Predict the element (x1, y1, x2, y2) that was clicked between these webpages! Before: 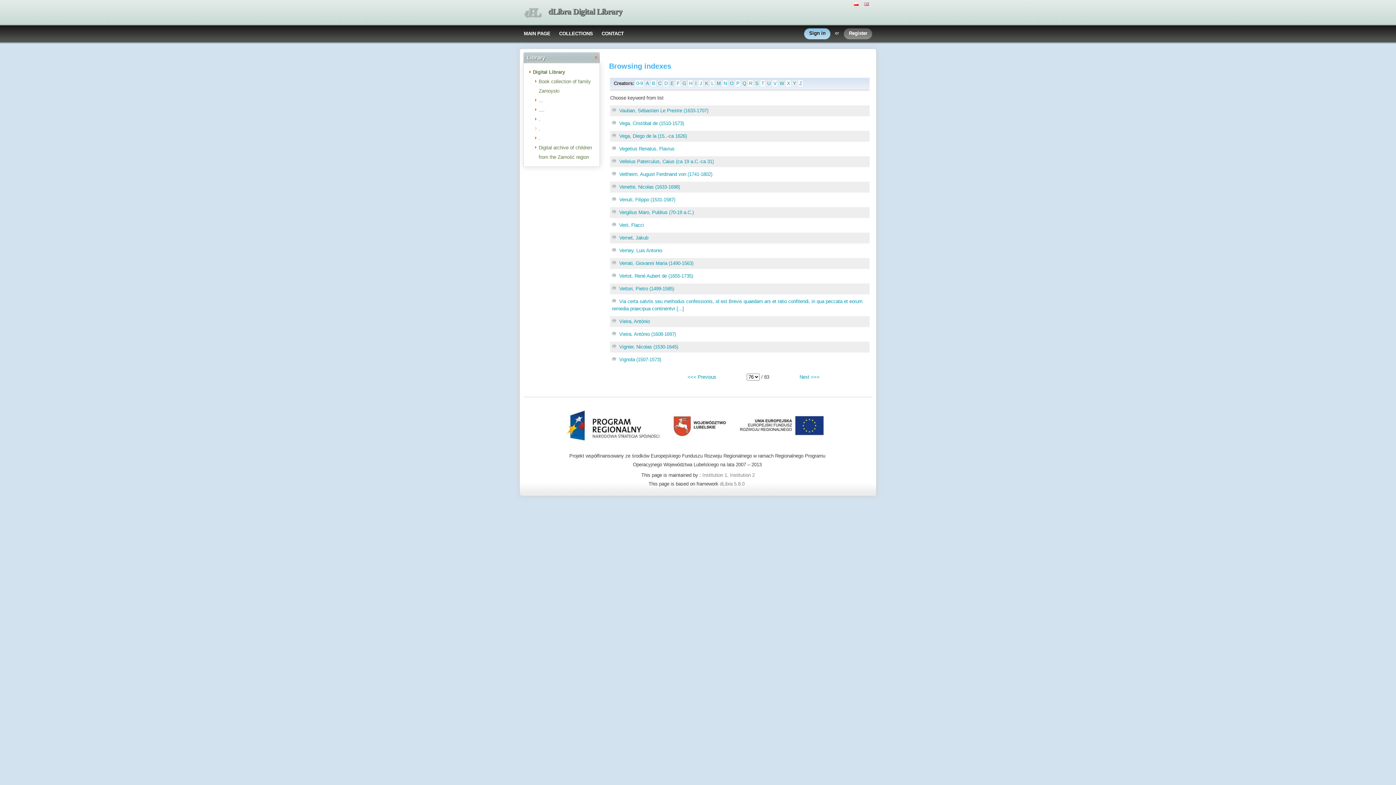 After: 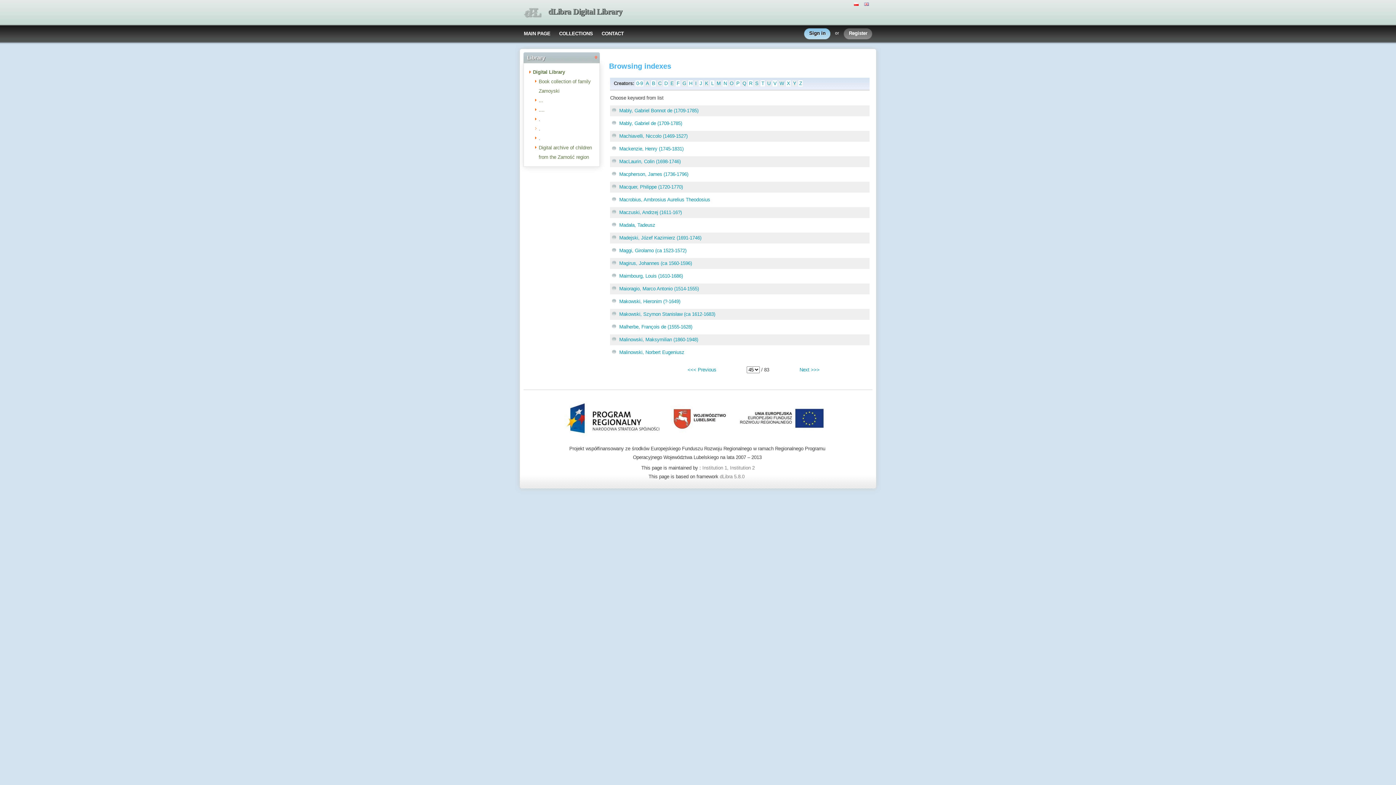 Action: label: M bbox: (716, 80, 721, 86)